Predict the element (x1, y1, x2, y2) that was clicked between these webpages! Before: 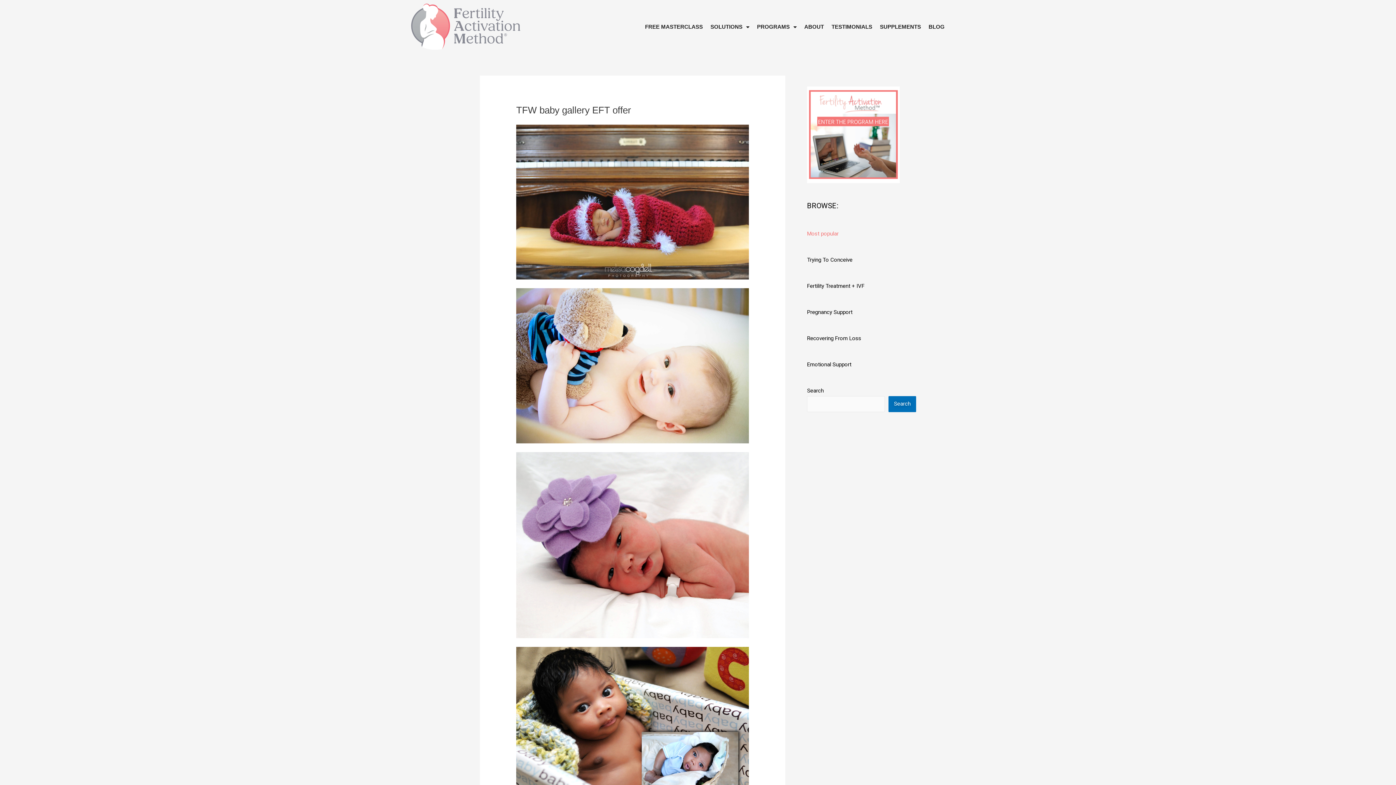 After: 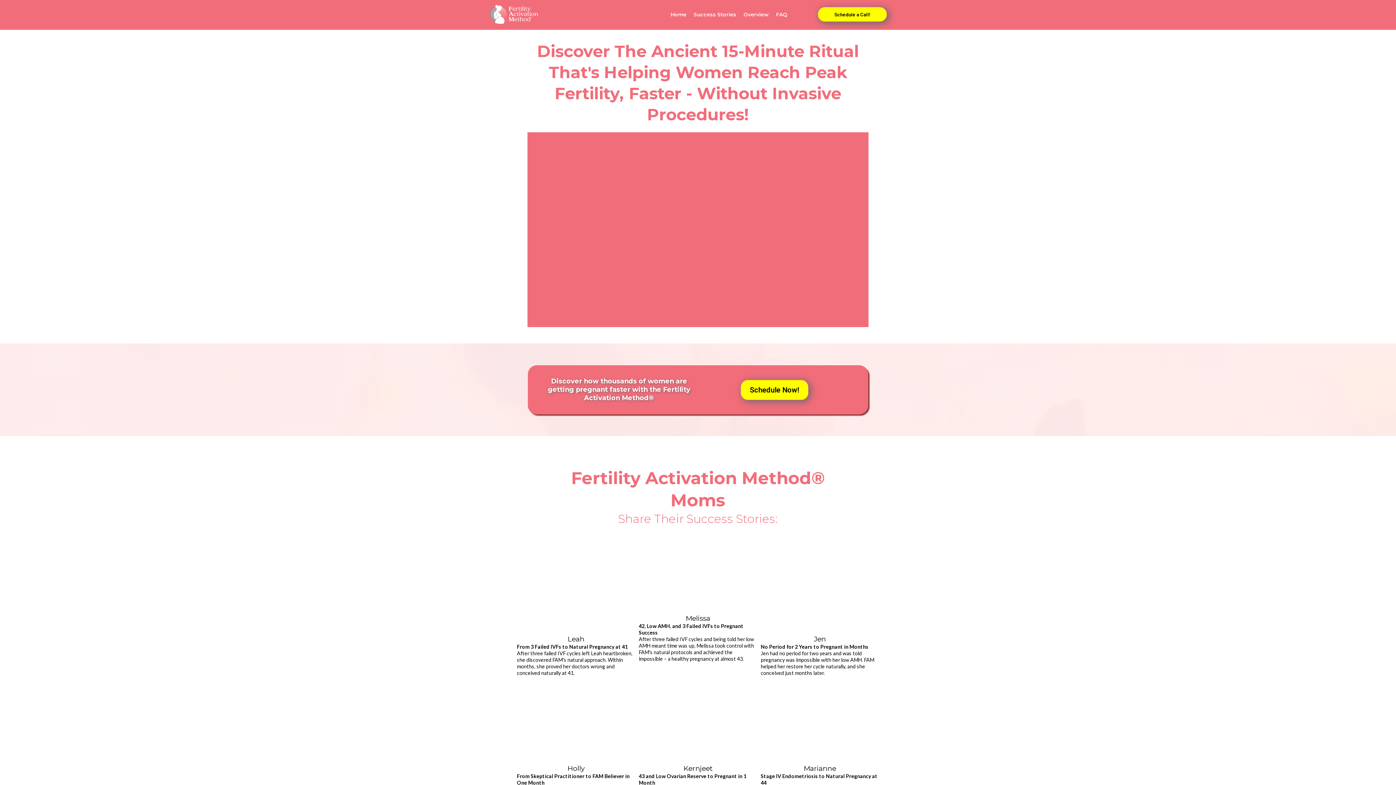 Action: bbox: (804, 5, 824, 48) label: ABOUT